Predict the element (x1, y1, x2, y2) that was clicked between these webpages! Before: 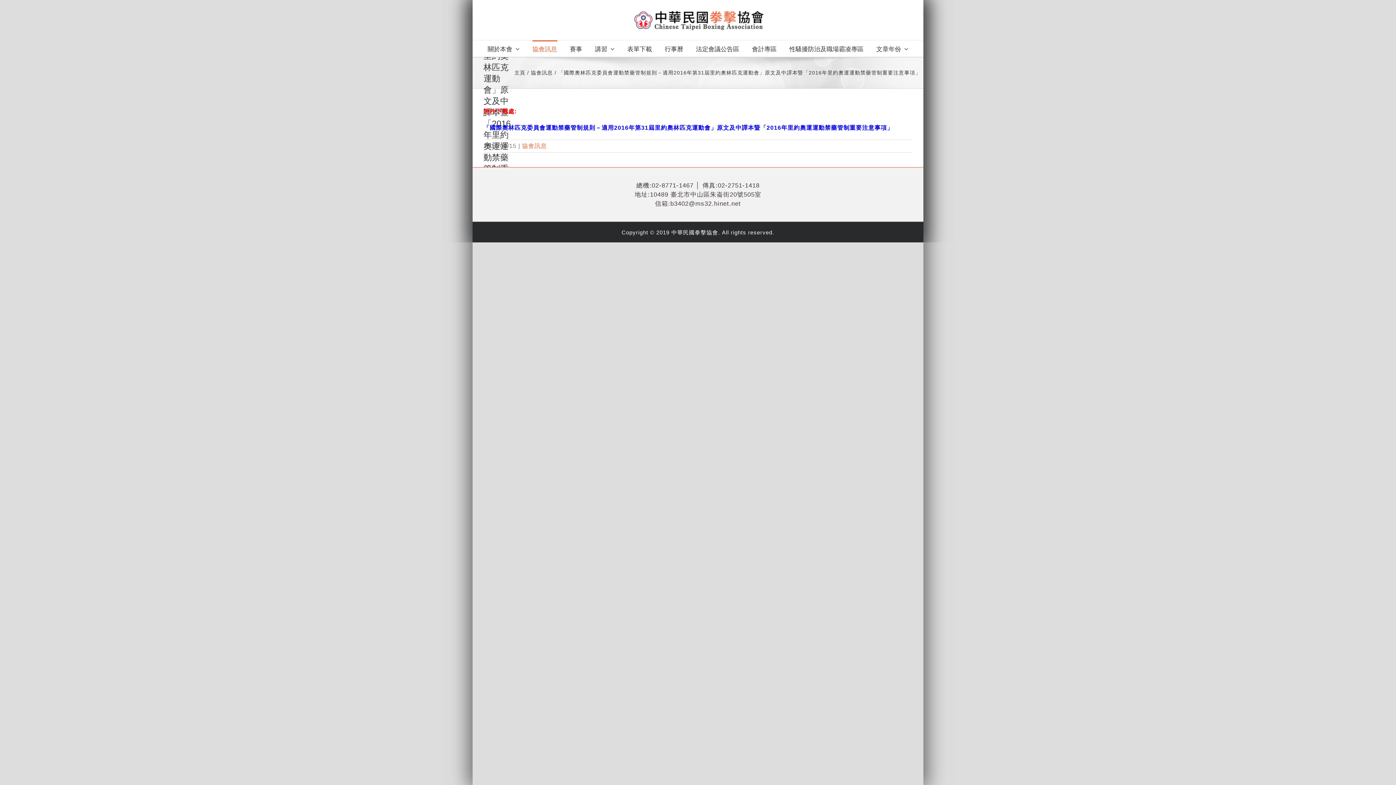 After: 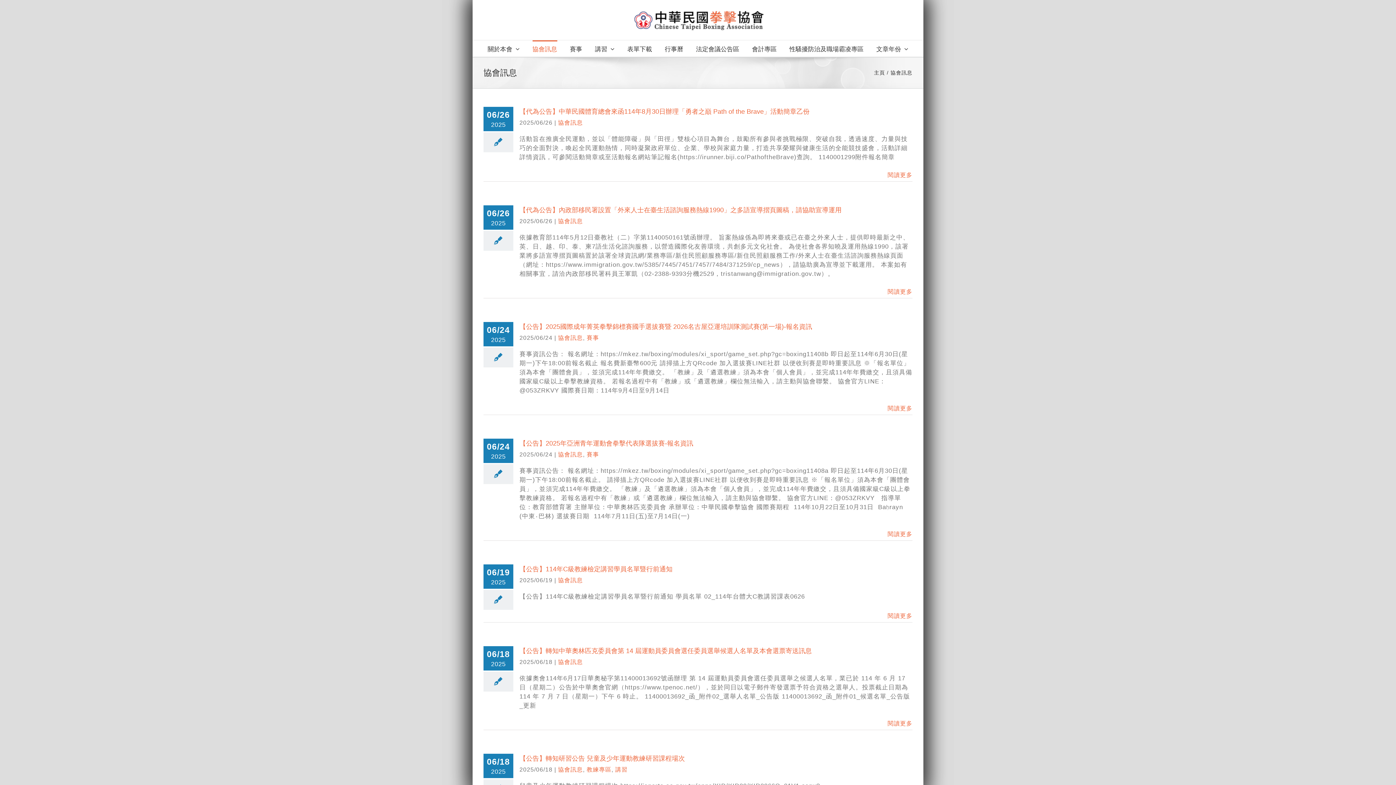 Action: label: 協會訊息 bbox: (532, 40, 557, 56)